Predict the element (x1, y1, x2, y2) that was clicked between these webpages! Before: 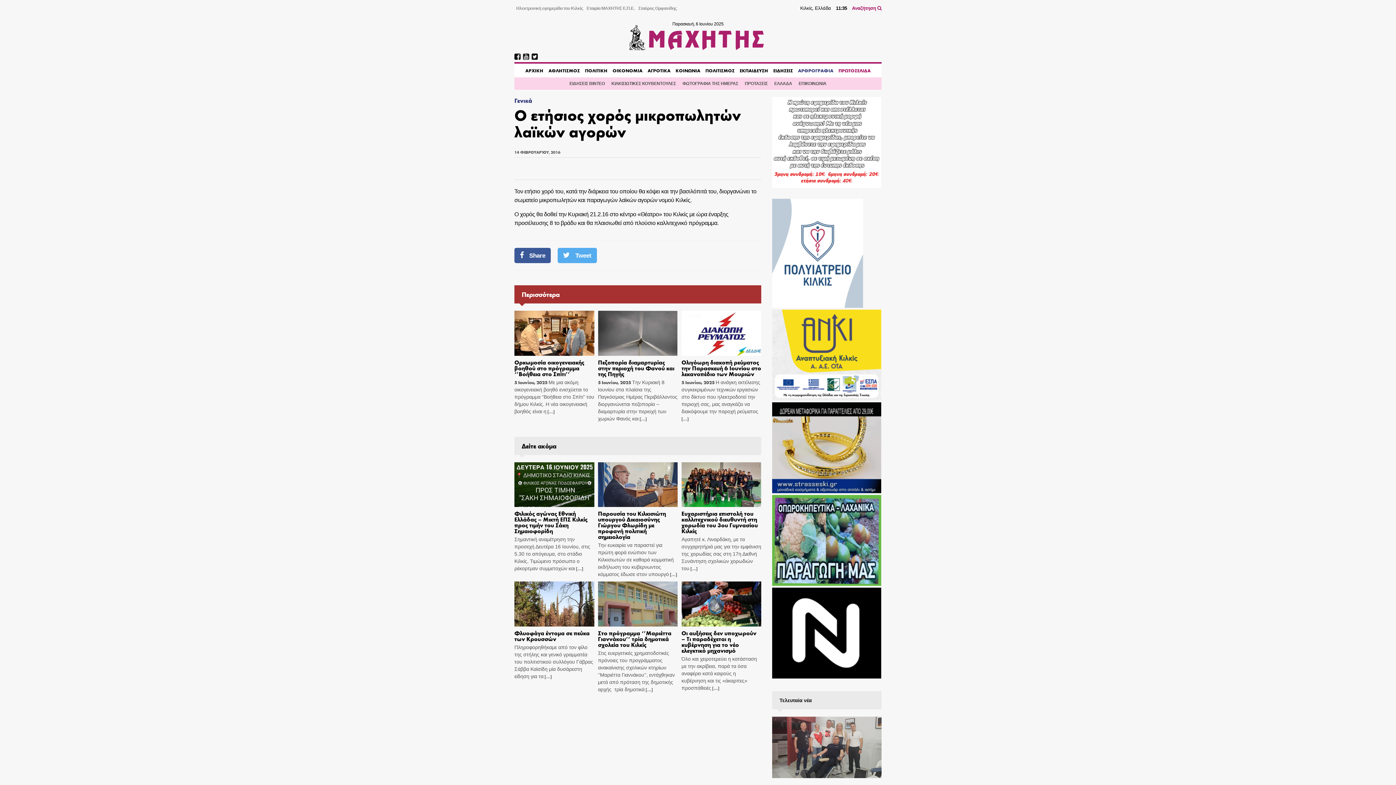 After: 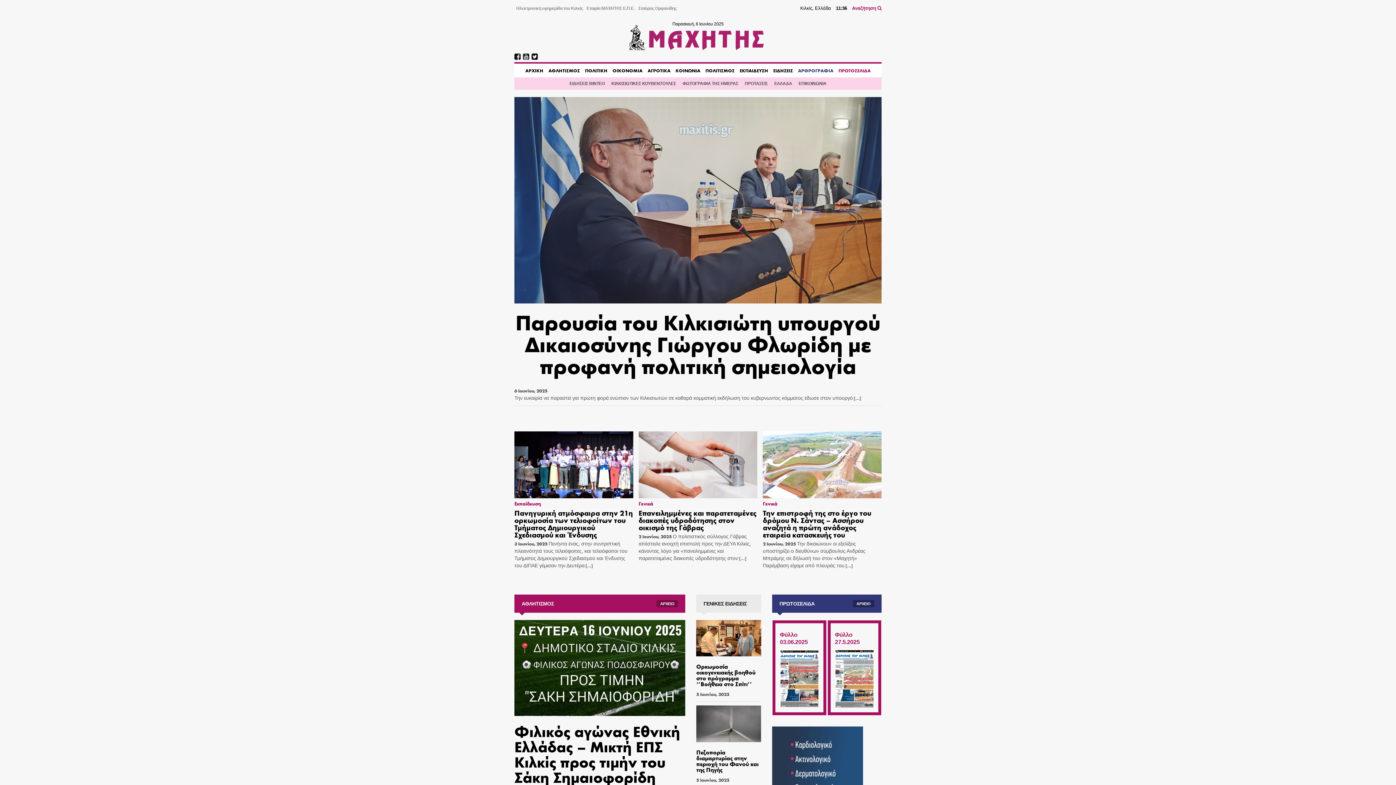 Action: bbox: (522, 63, 546, 77) label: AΡΧΙΚΗ